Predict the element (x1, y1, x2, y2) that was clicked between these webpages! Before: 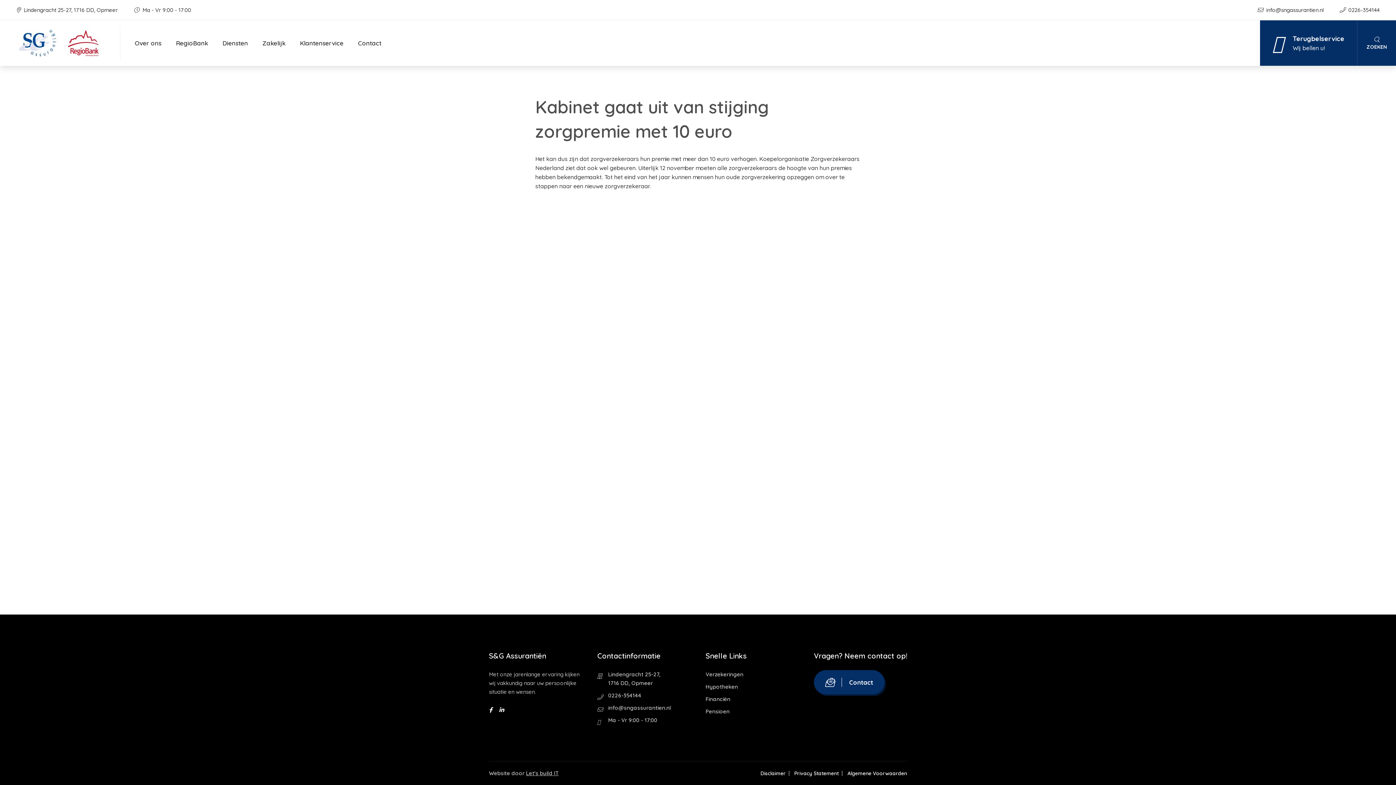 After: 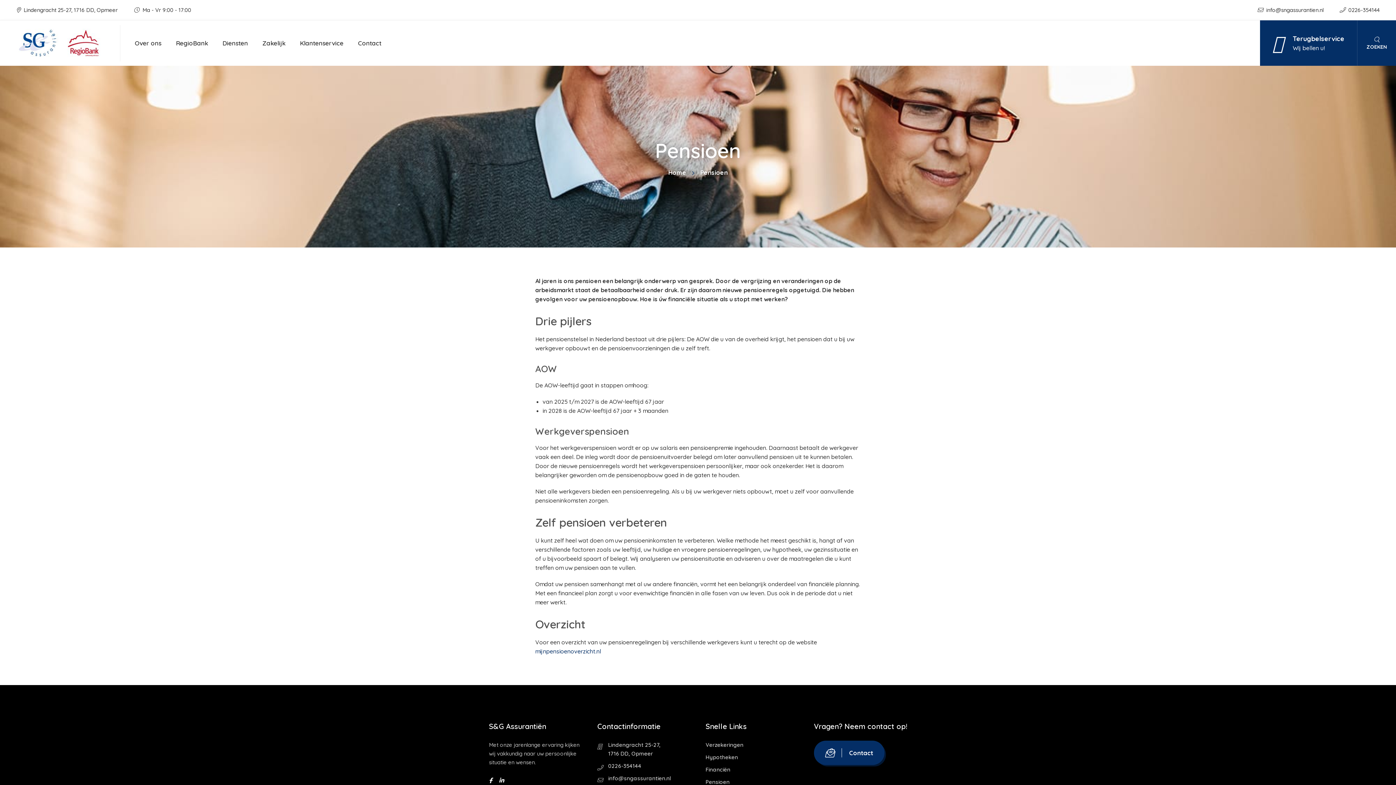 Action: label: Pensioen bbox: (705, 708, 729, 715)